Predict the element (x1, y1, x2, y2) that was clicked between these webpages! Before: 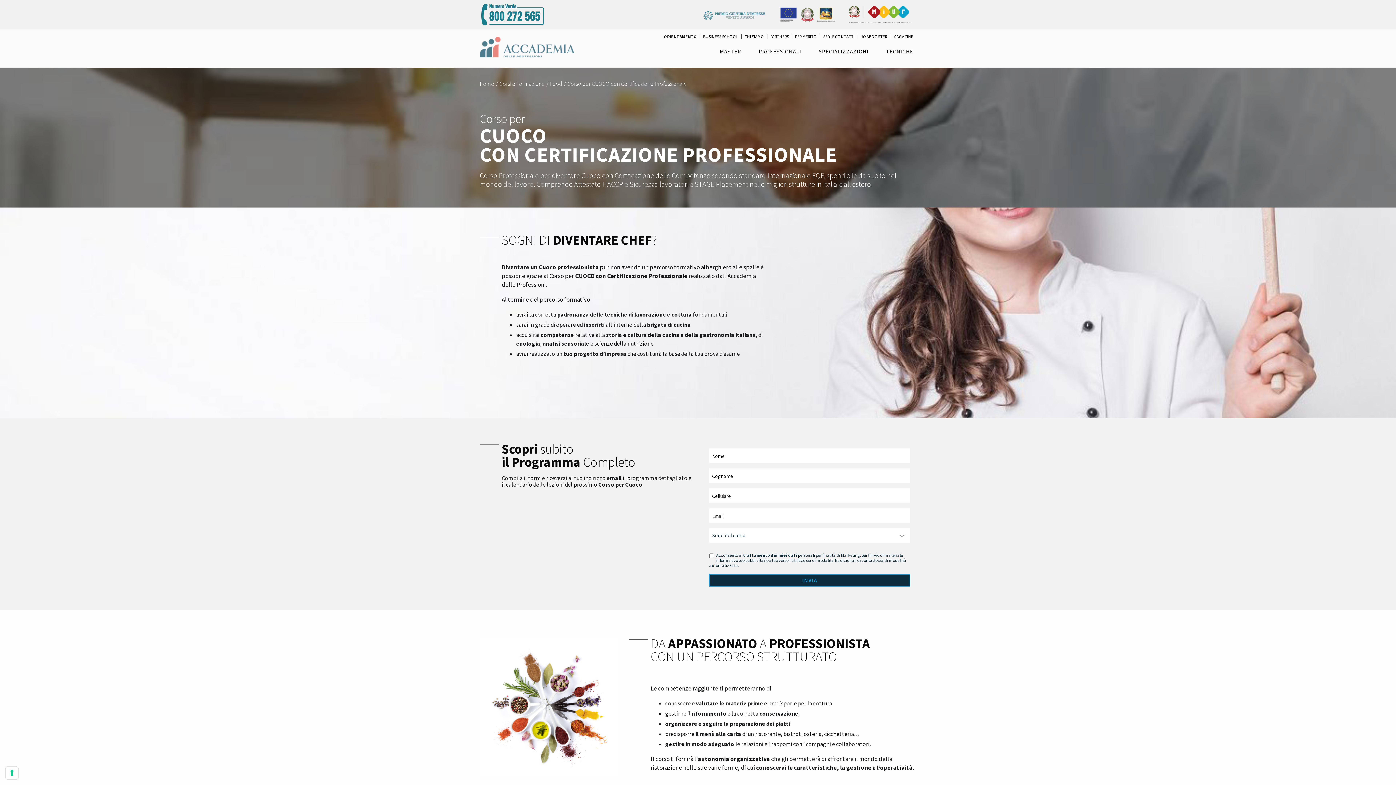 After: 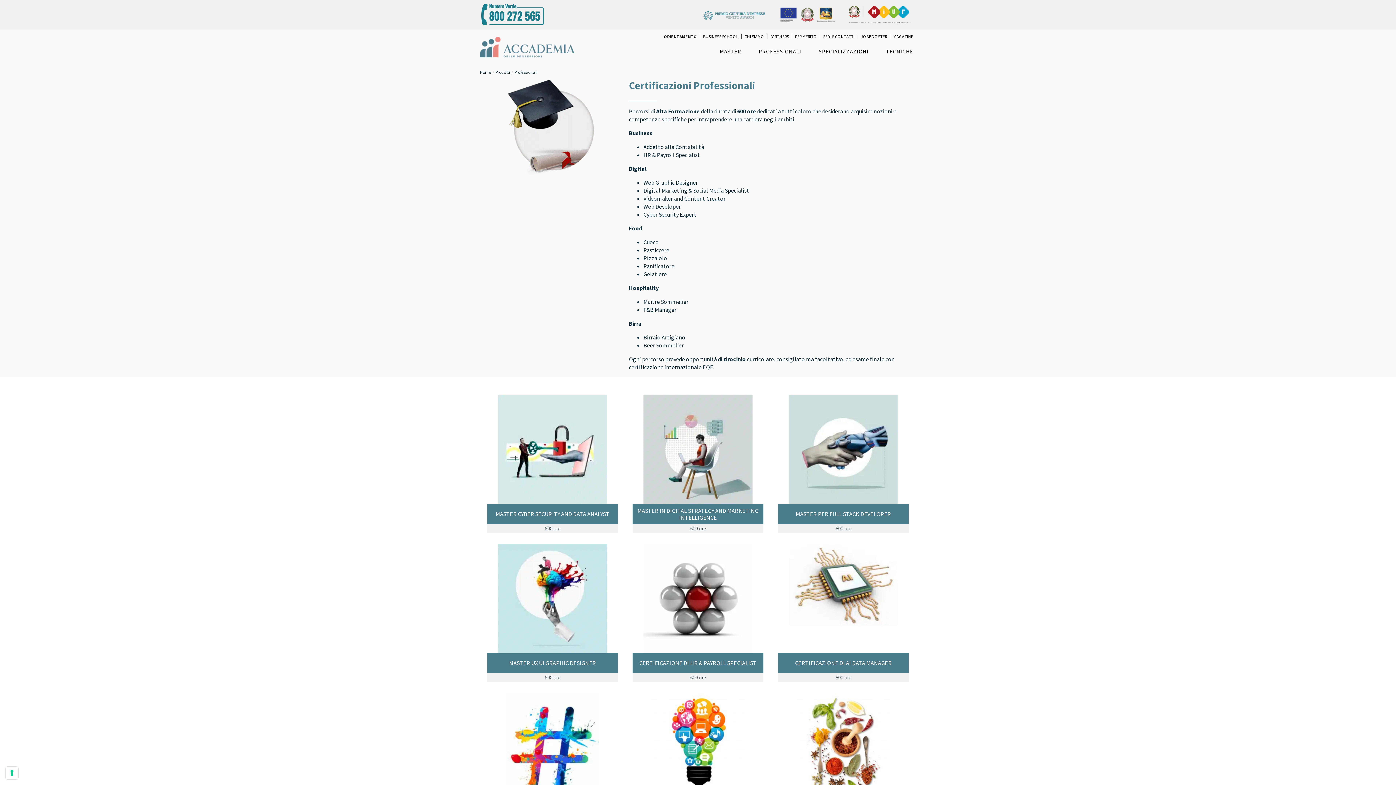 Action: bbox: (750, 48, 810, 54) label: PROFESSIONALI